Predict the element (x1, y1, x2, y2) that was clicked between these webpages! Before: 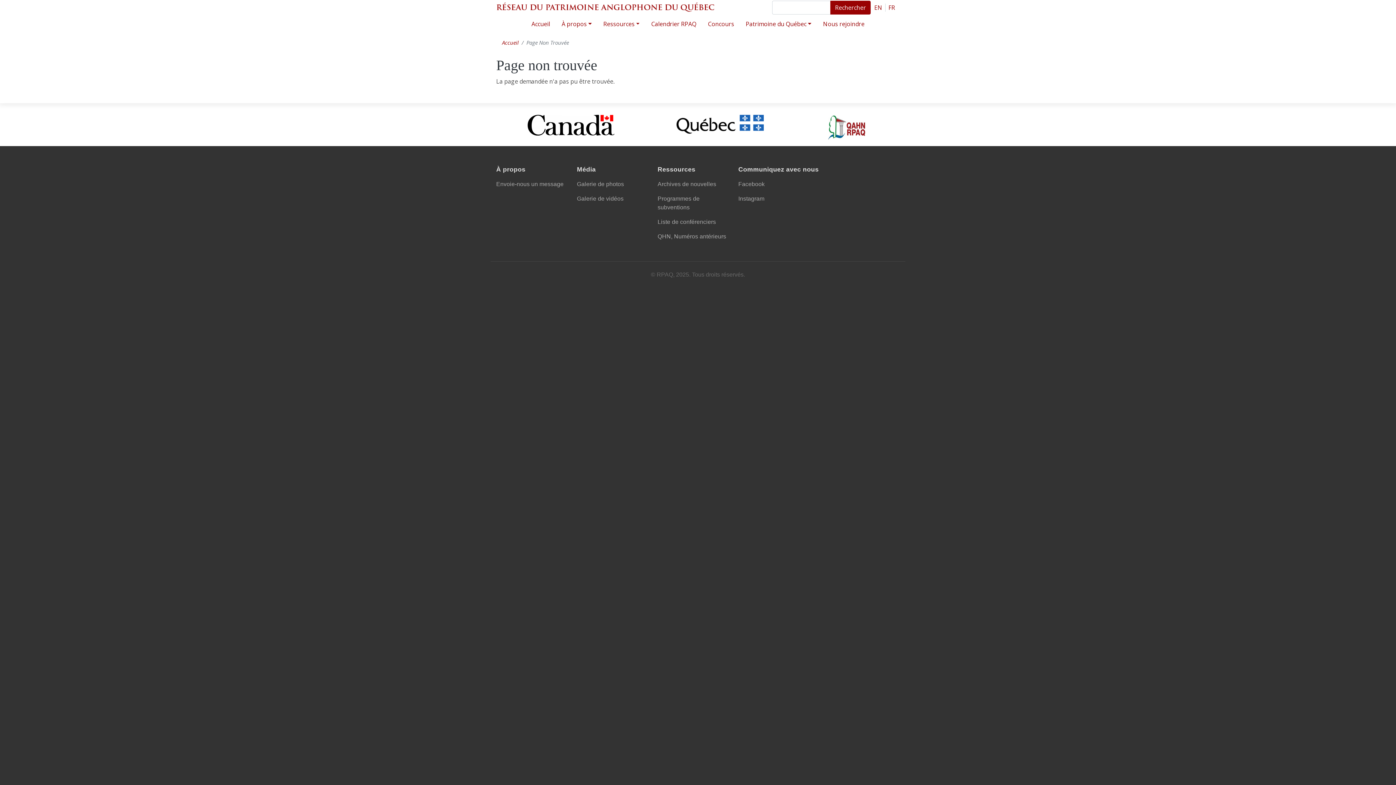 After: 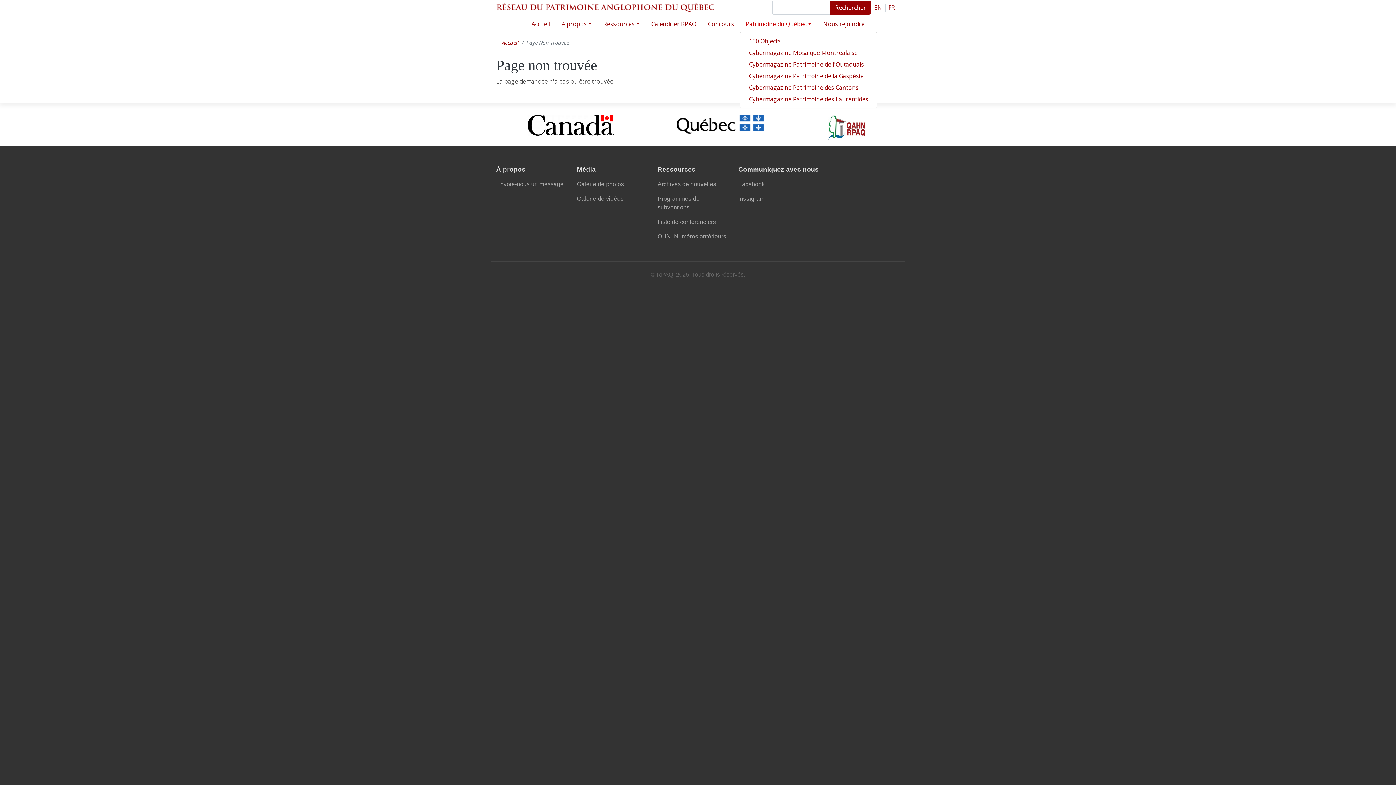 Action: bbox: (740, 16, 817, 31) label: Patrimoine du Québec